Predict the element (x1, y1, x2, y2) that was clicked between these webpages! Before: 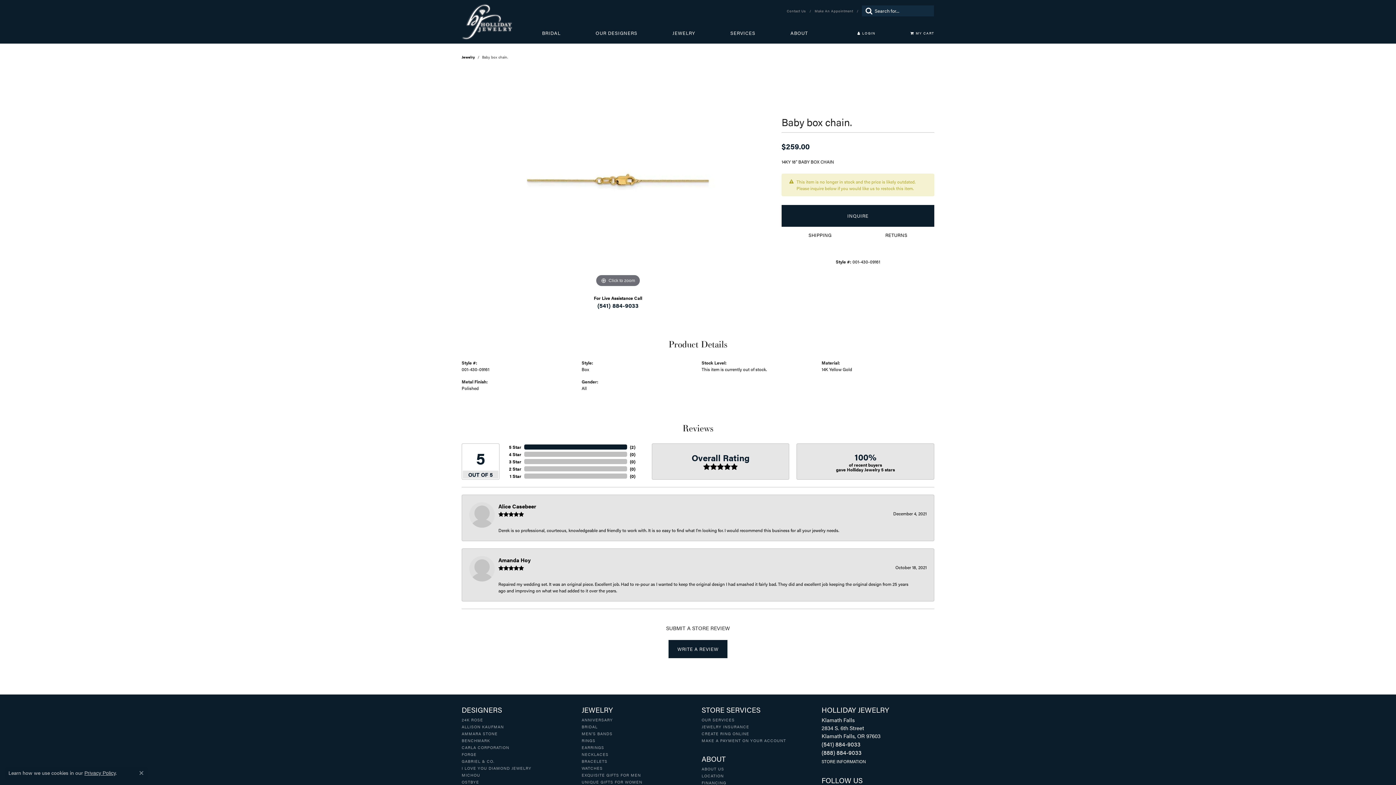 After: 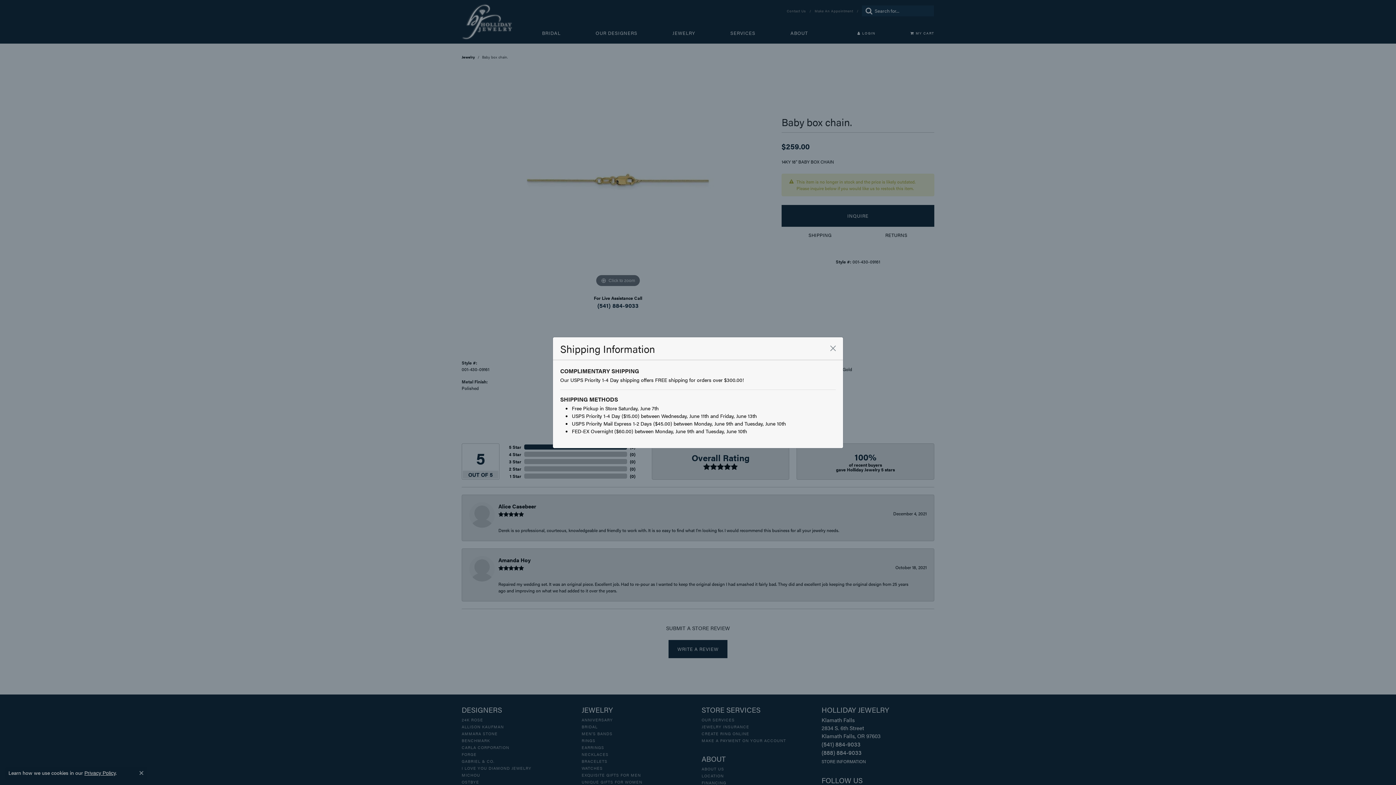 Action: label: SHIPPING bbox: (781, 229, 858, 241)